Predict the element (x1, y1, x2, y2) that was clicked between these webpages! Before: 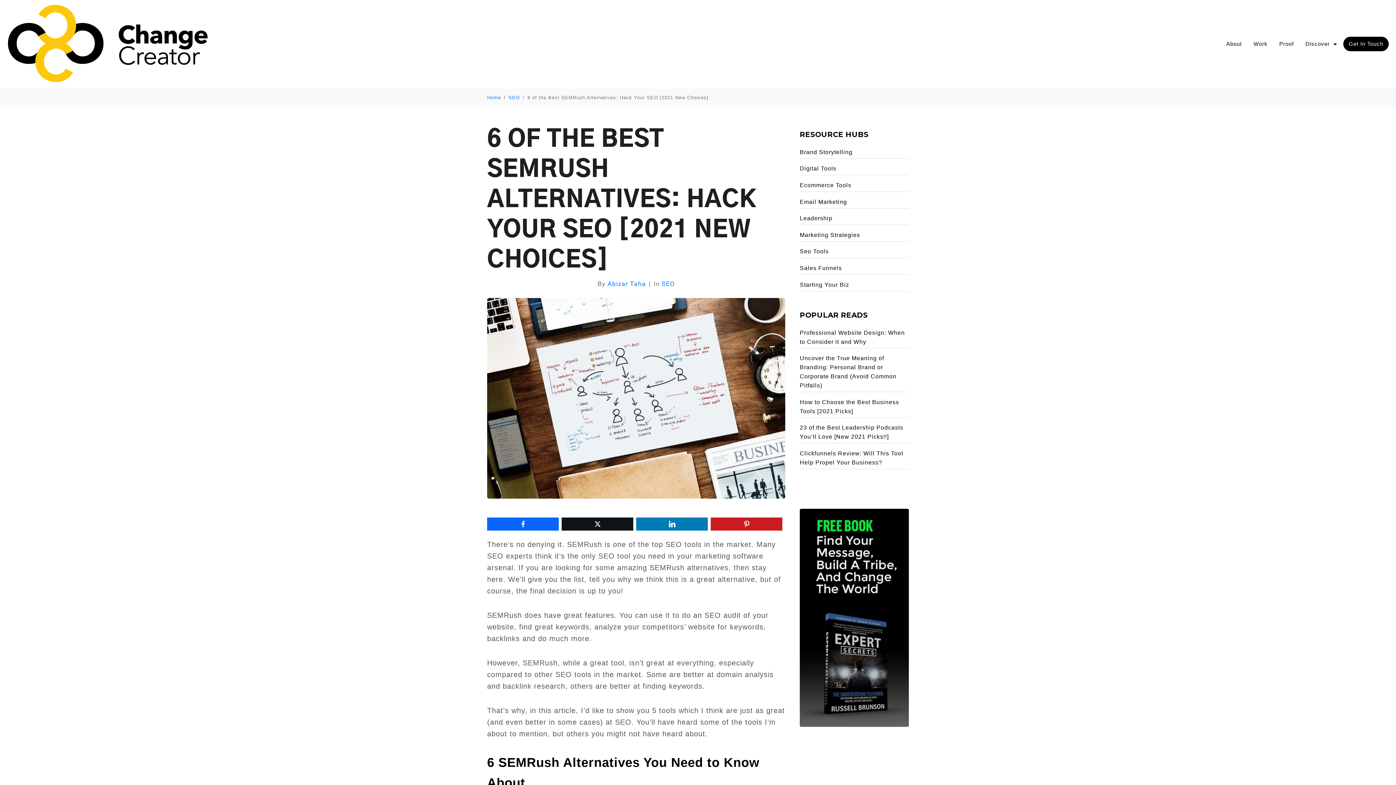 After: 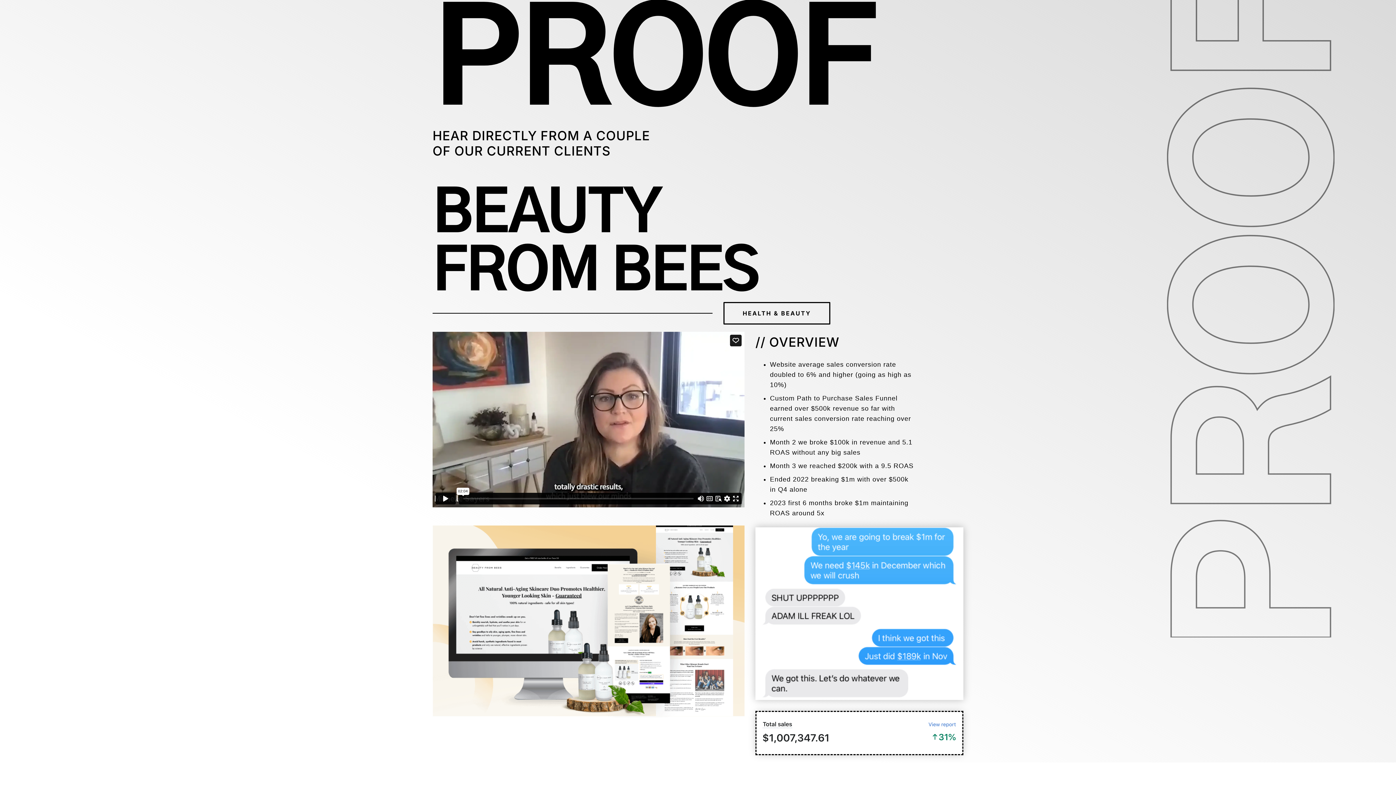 Action: bbox: (1273, 37, 1300, 51) label: Proof